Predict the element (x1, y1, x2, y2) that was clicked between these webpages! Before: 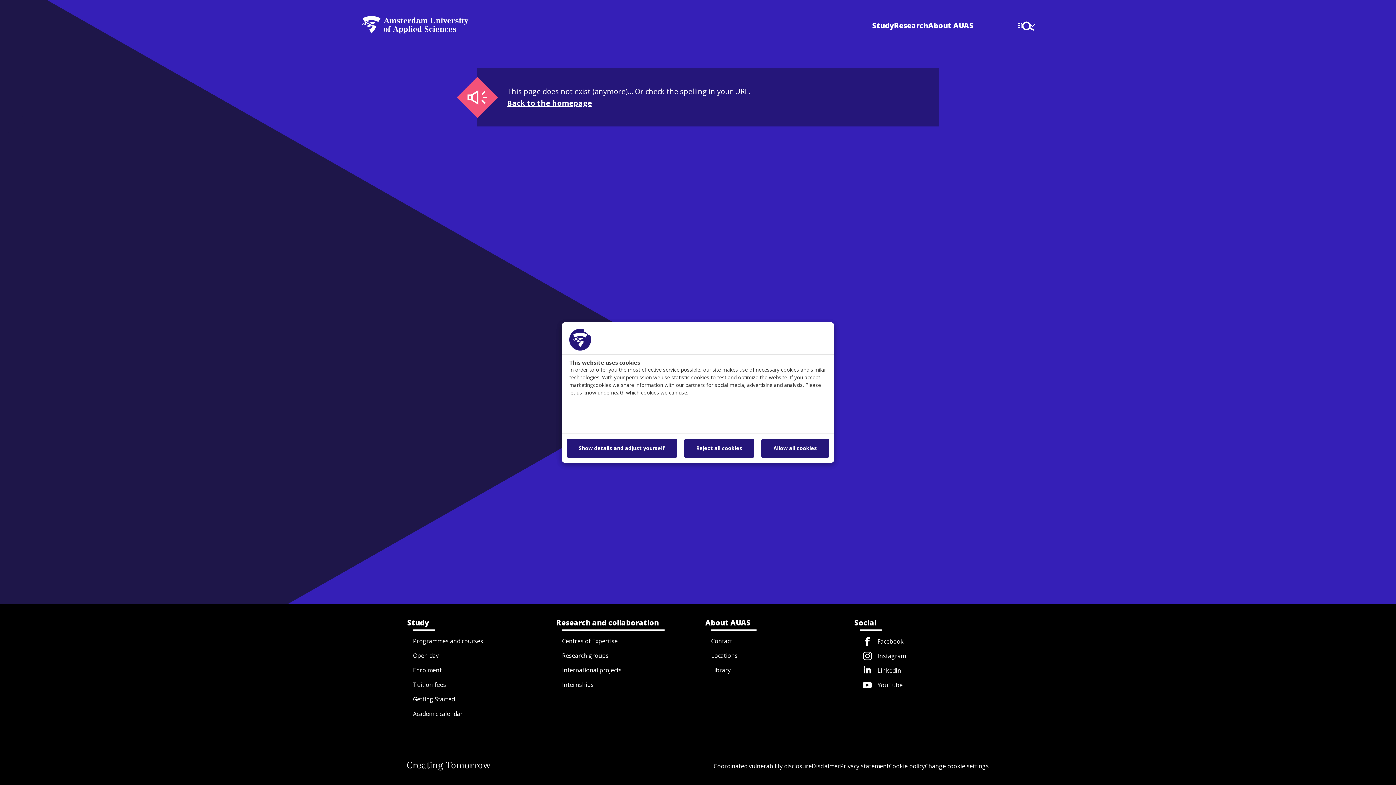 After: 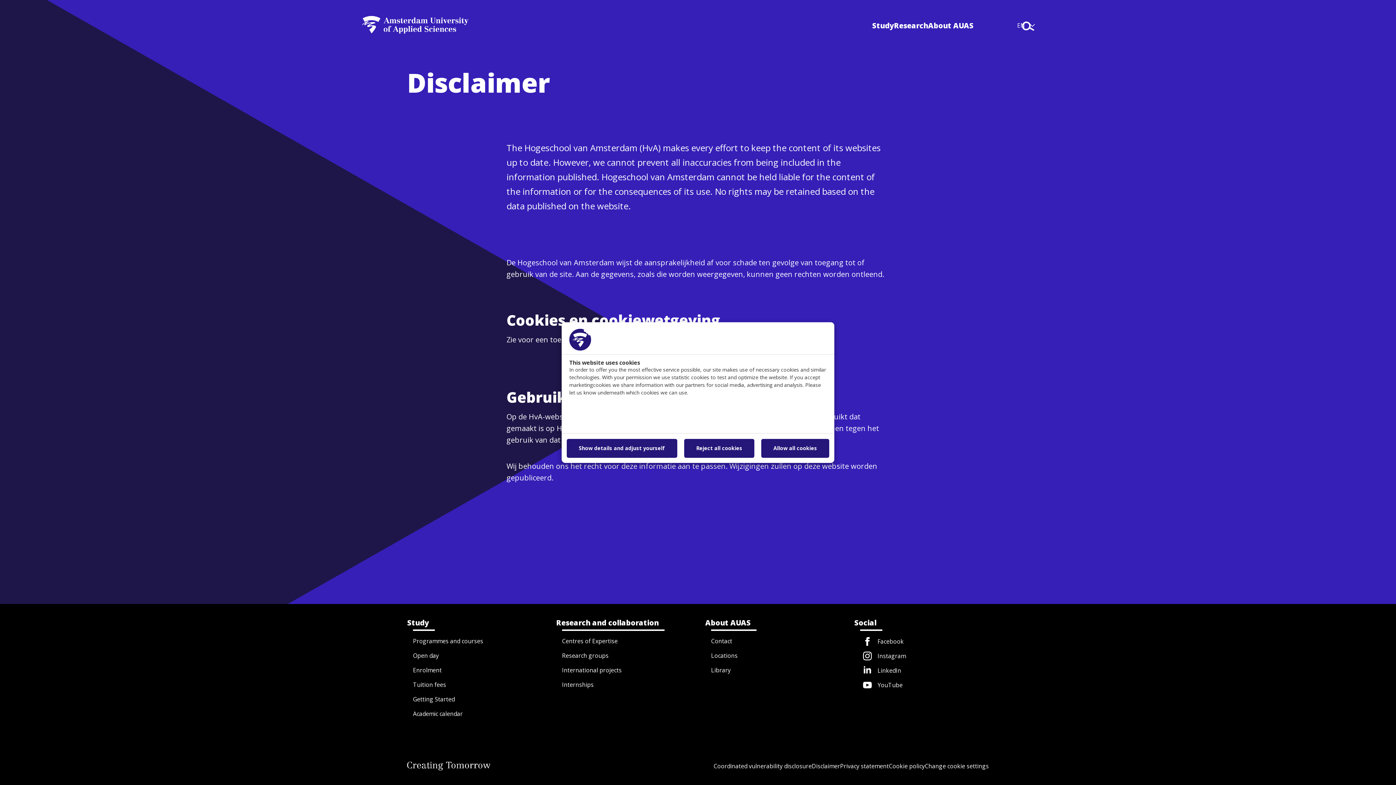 Action: label: Disclaimer bbox: (811, 762, 840, 770)